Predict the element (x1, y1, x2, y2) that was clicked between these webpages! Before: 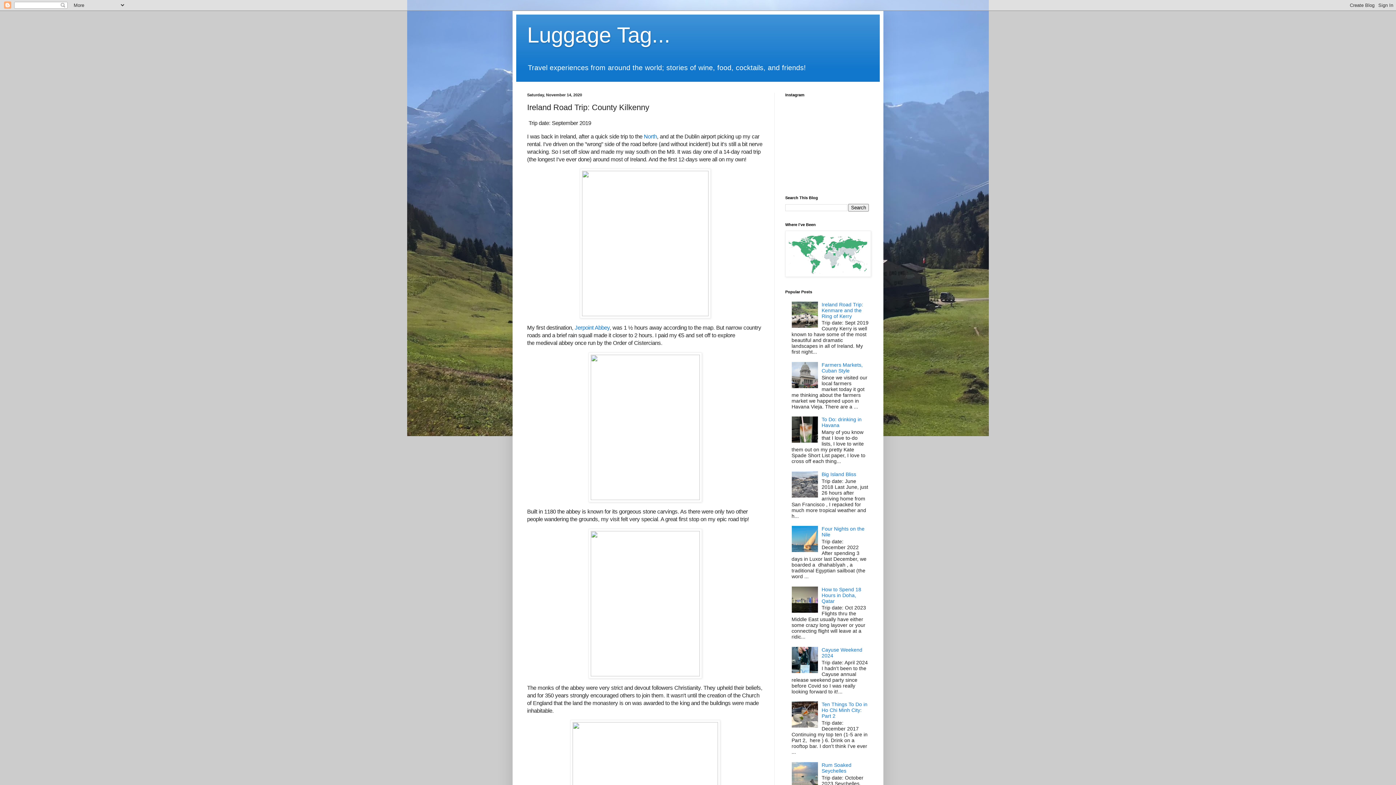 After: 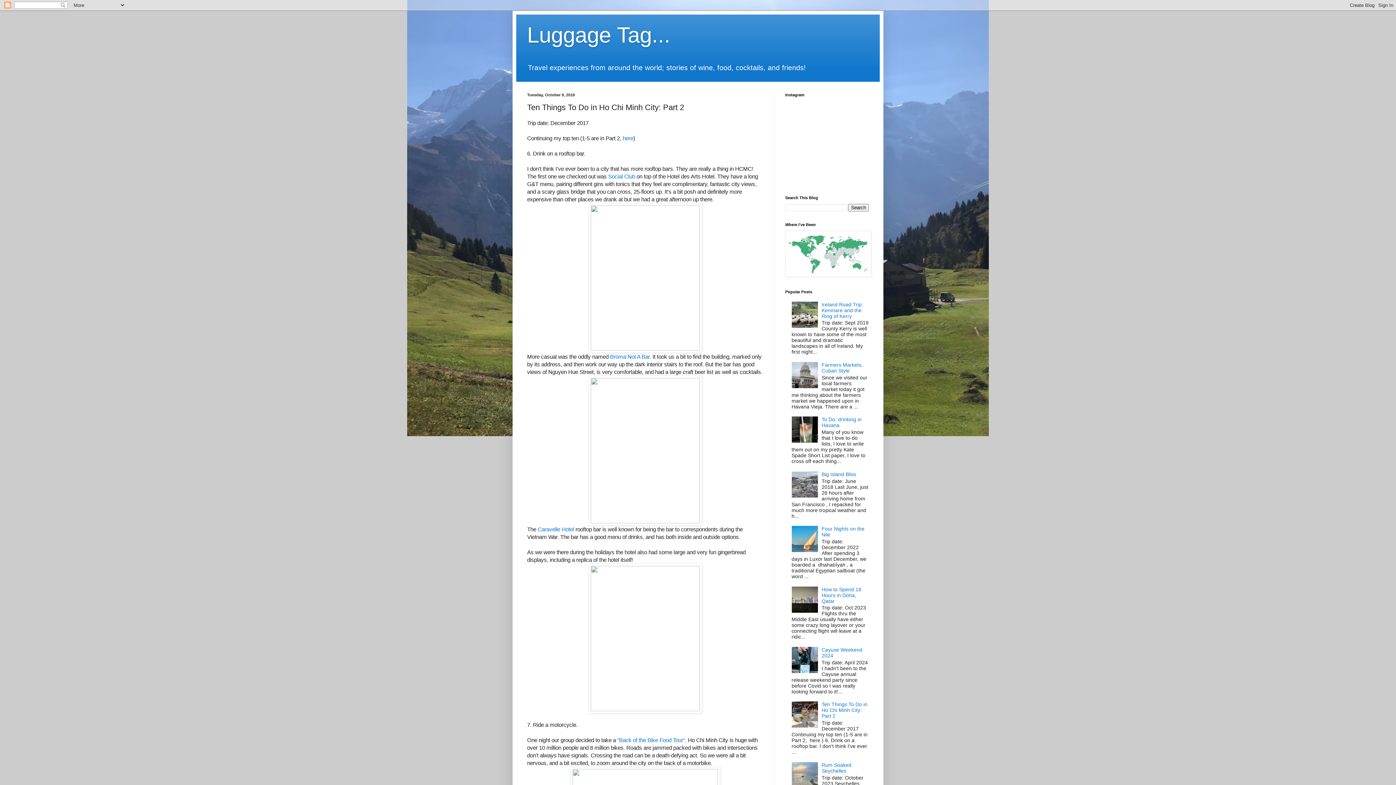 Action: bbox: (821, 701, 867, 719) label: Ten Things To Do in Ho Chi Minh City: Part 2